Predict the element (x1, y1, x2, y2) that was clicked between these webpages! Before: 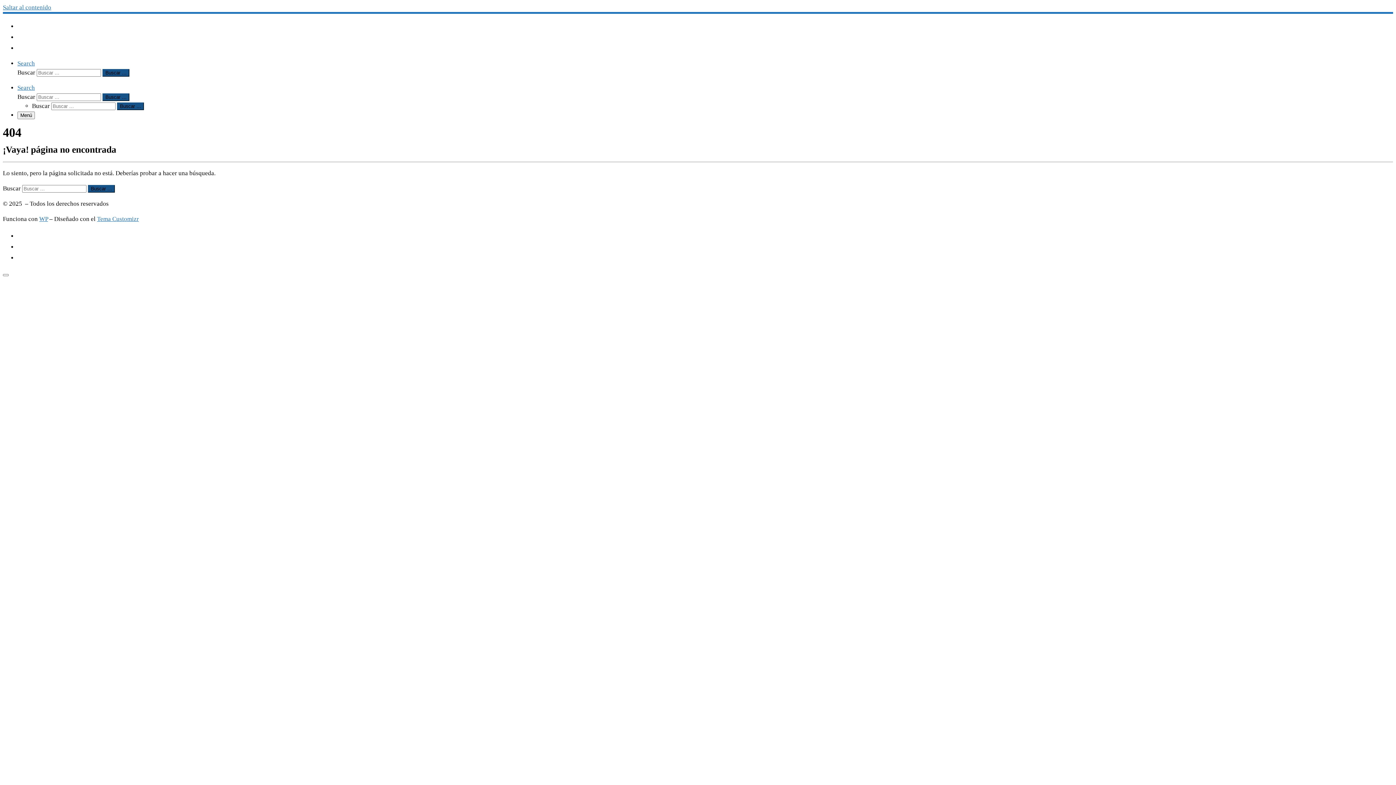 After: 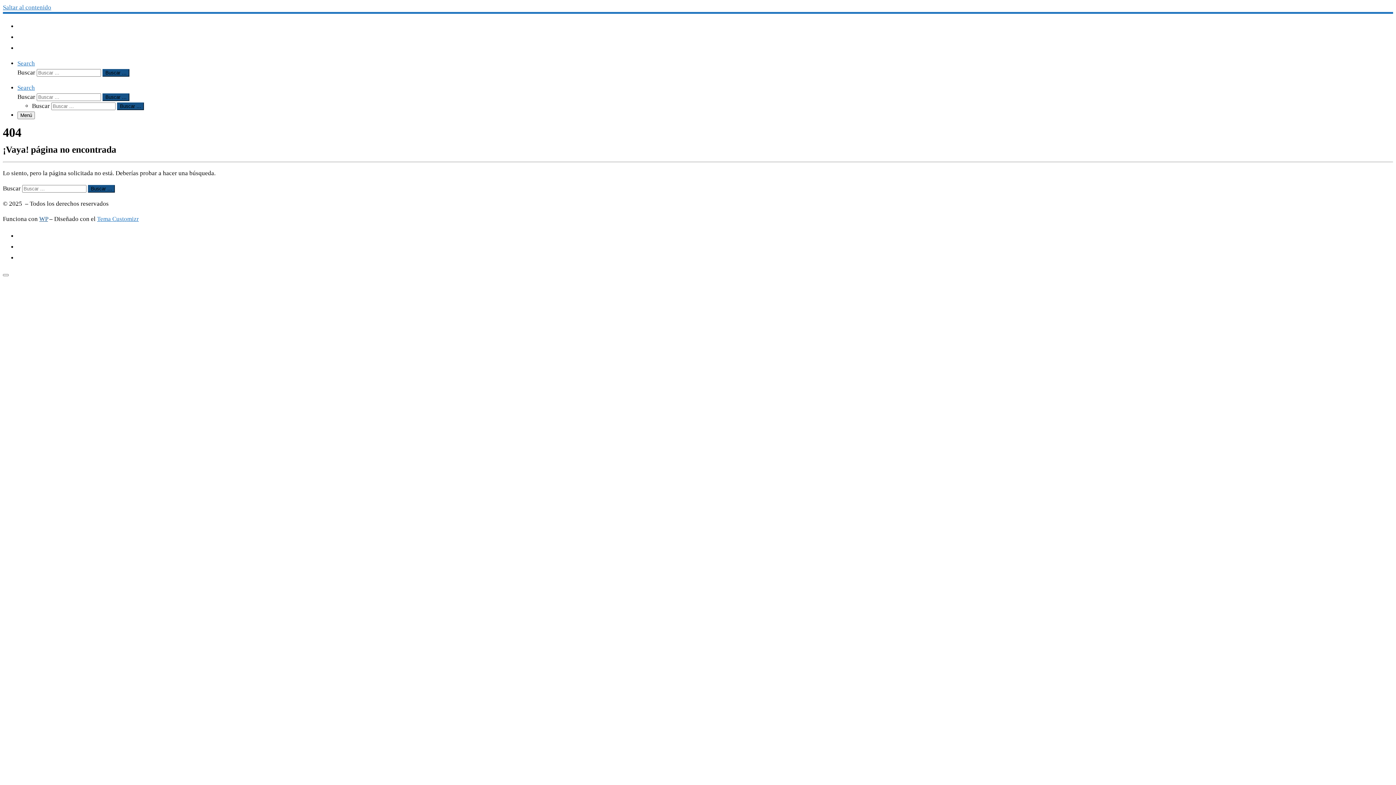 Action: label: WP bbox: (39, 215, 48, 222)